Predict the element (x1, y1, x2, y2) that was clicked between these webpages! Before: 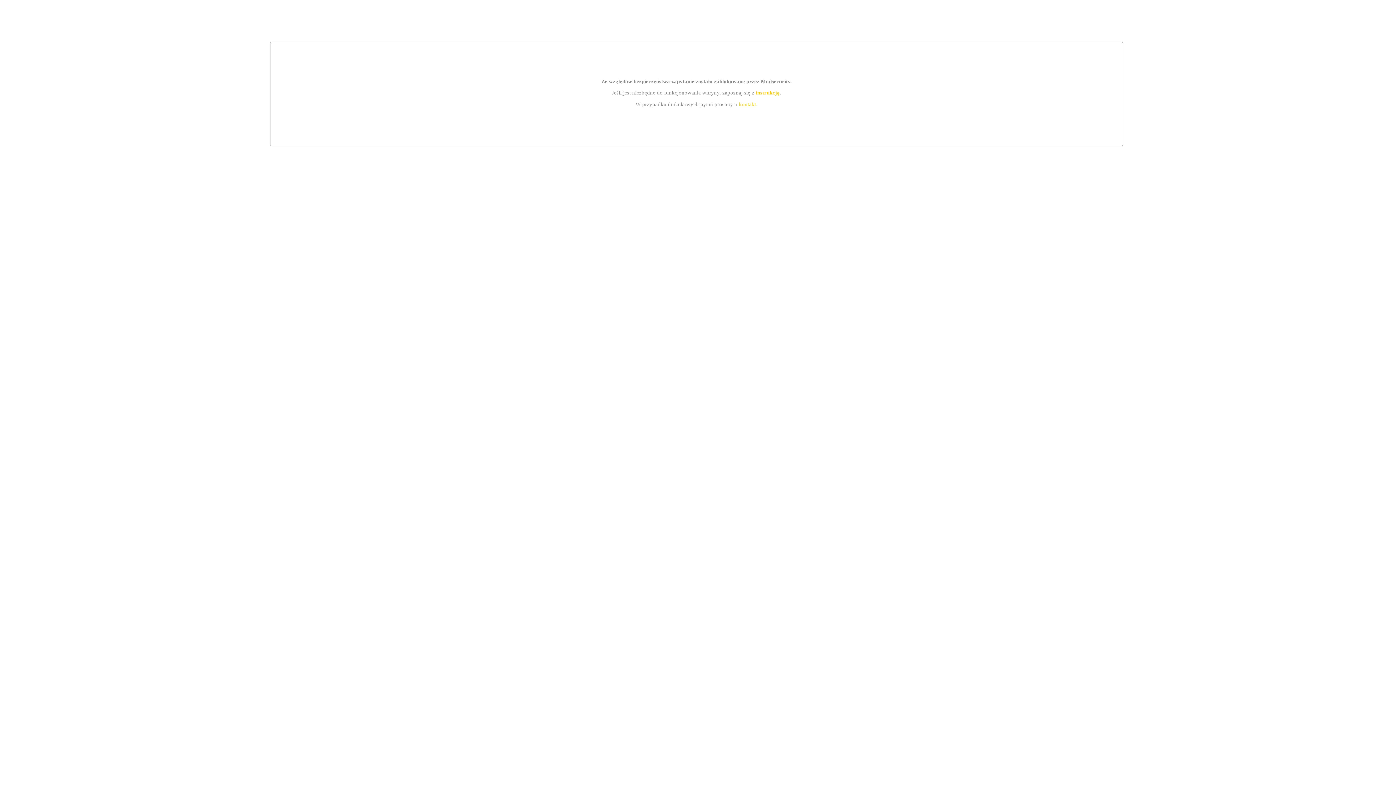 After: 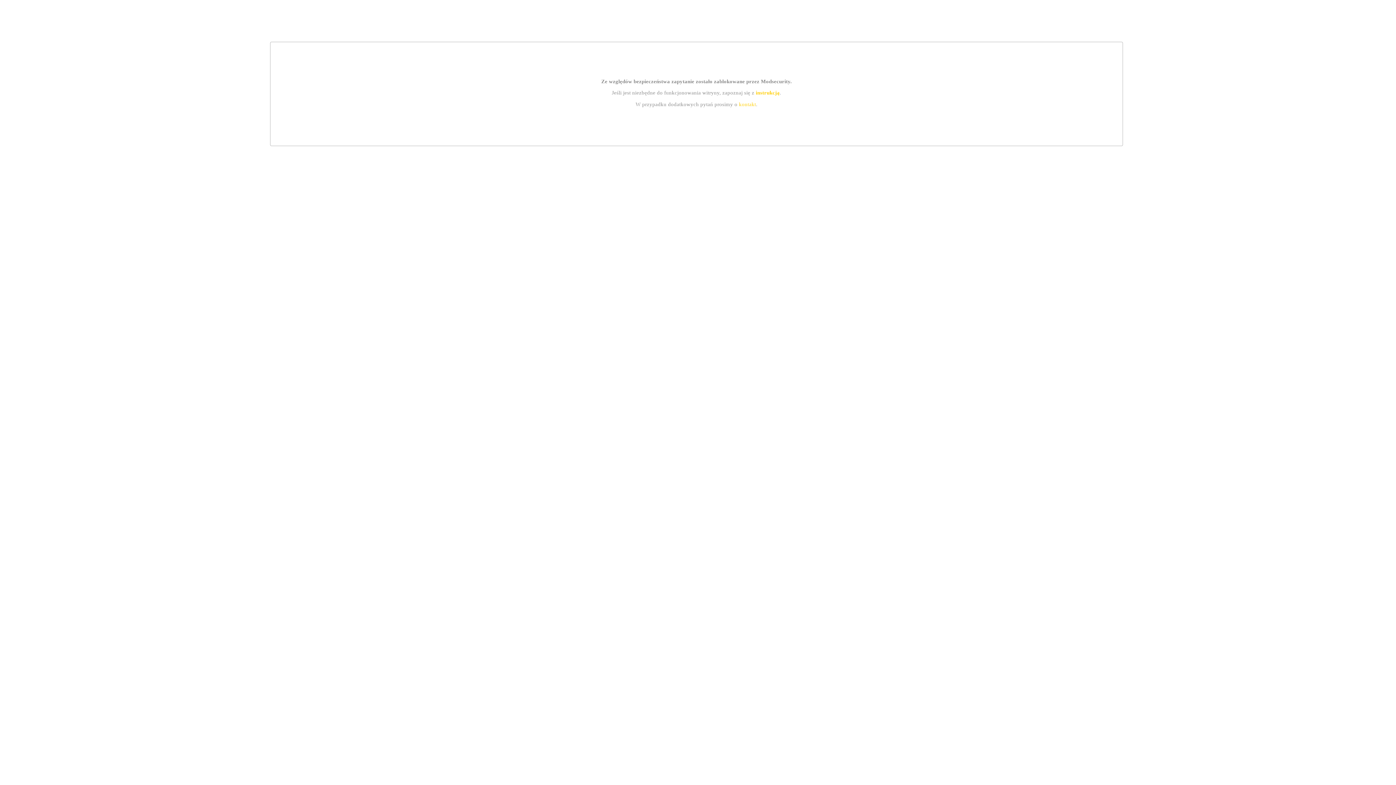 Action: label: instrukcją bbox: (755, 89, 779, 95)